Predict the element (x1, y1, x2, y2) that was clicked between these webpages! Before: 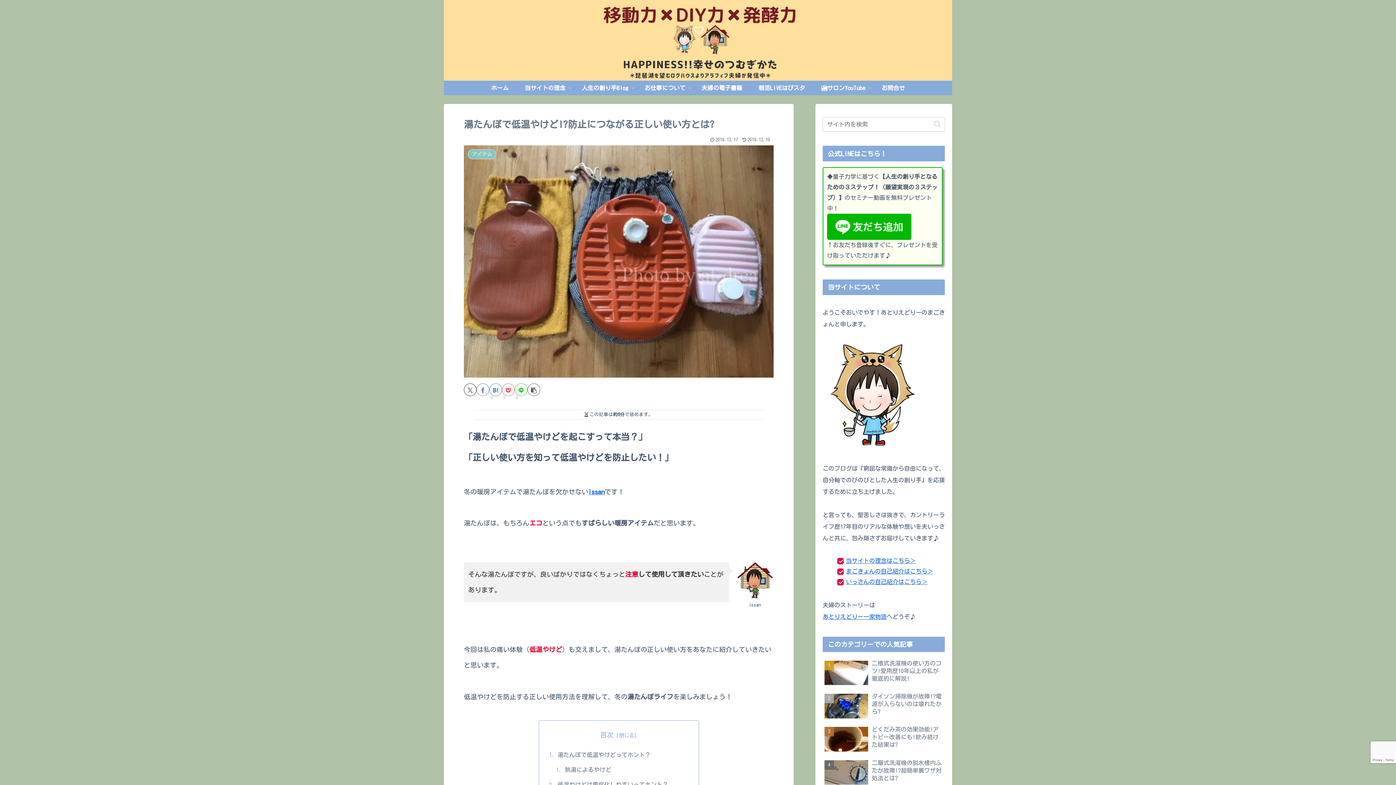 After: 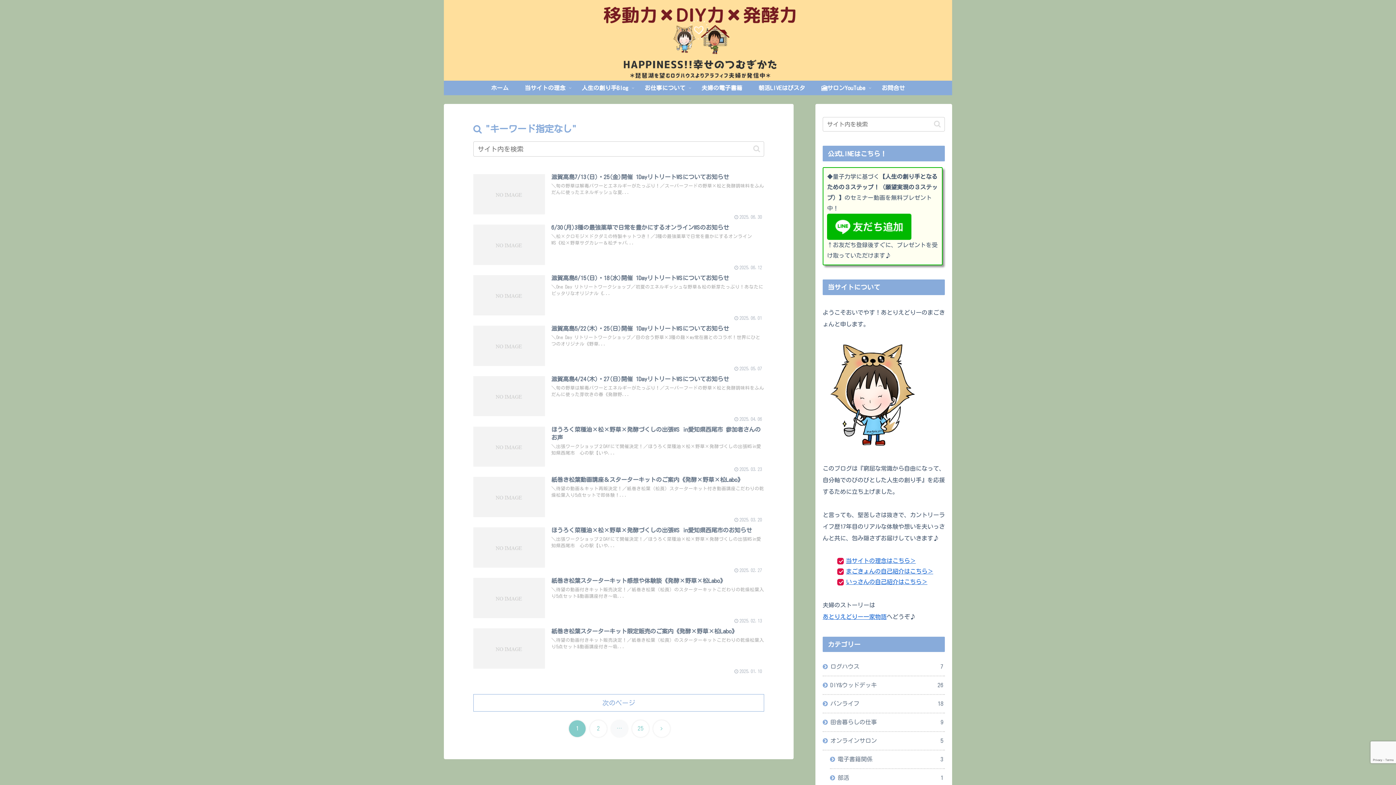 Action: bbox: (931, 120, 944, 128) label: button